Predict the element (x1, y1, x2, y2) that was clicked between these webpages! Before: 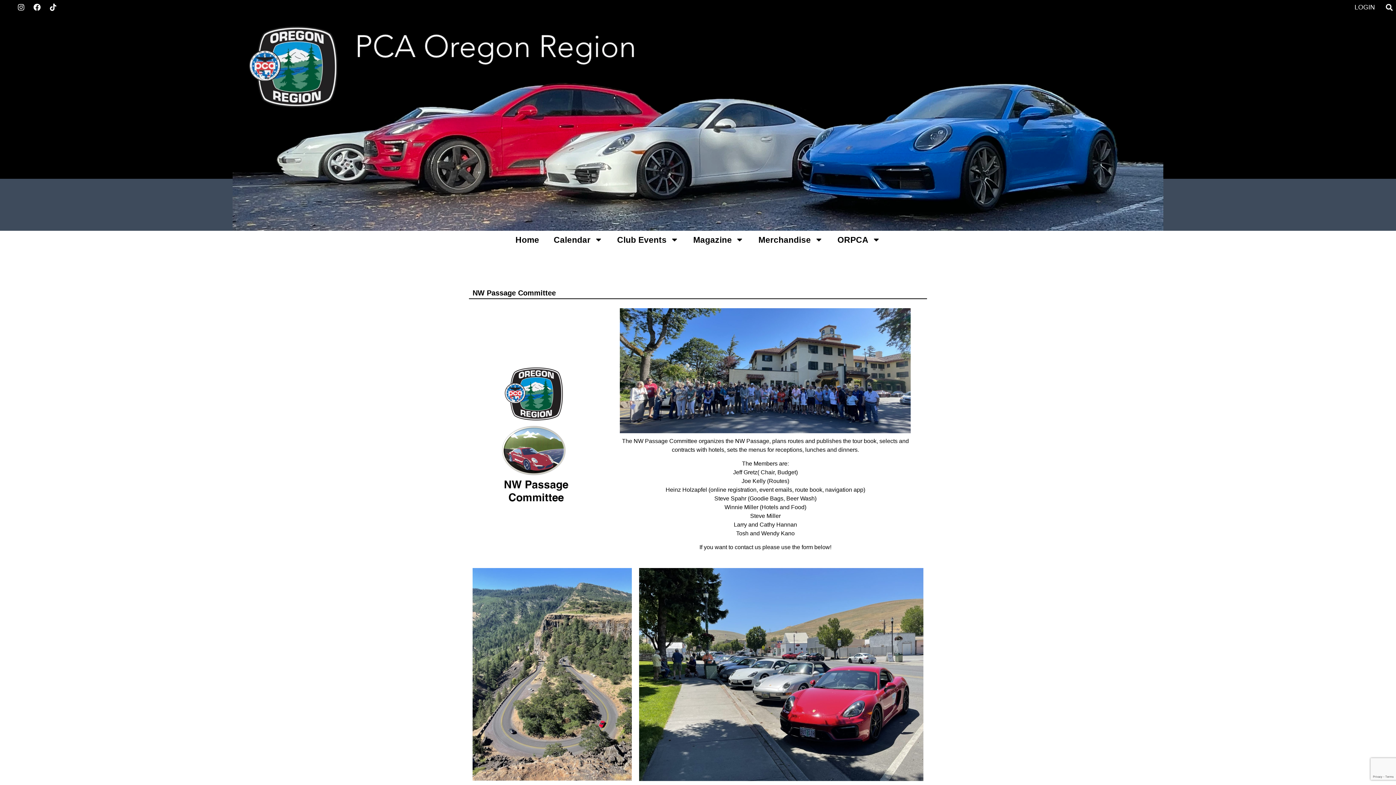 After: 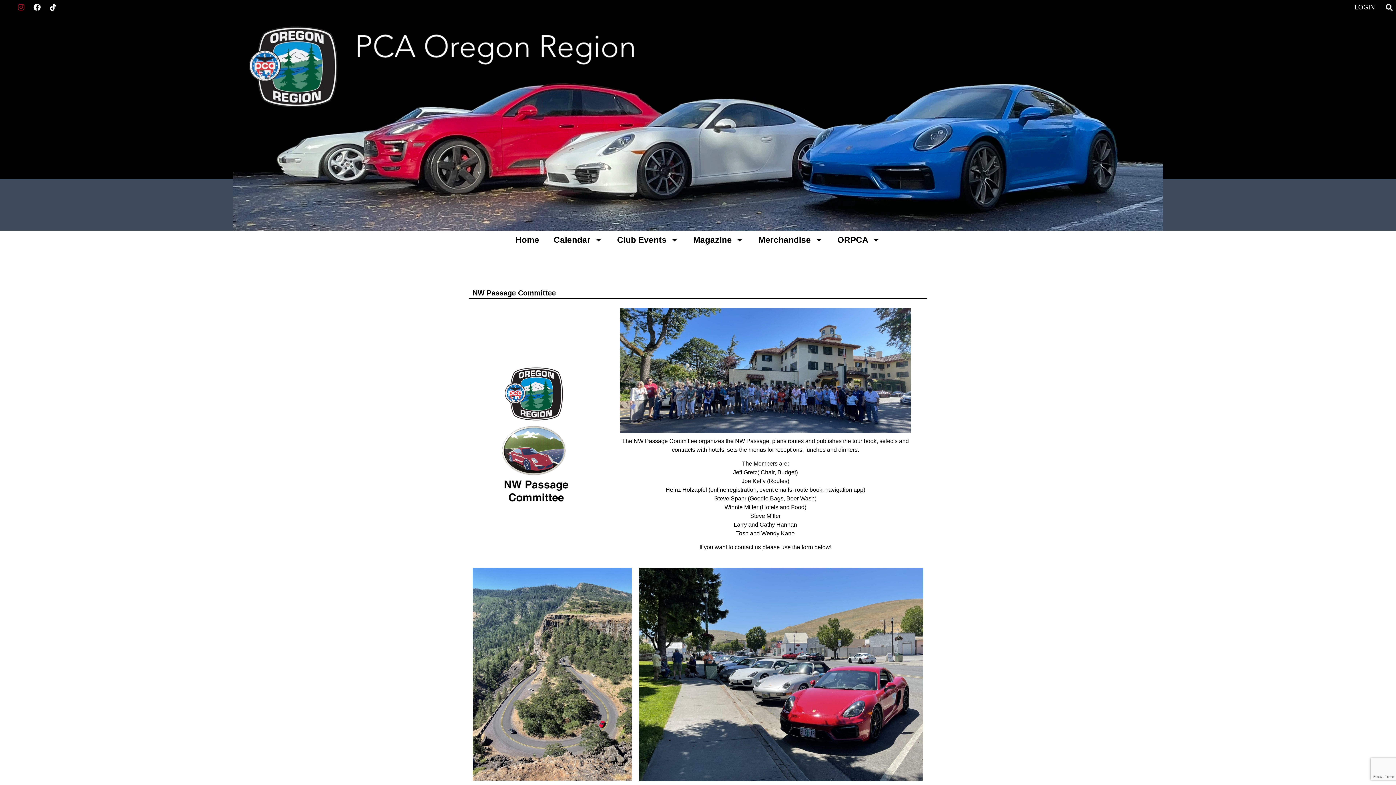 Action: bbox: (13, 0, 28, 14) label: Instagram